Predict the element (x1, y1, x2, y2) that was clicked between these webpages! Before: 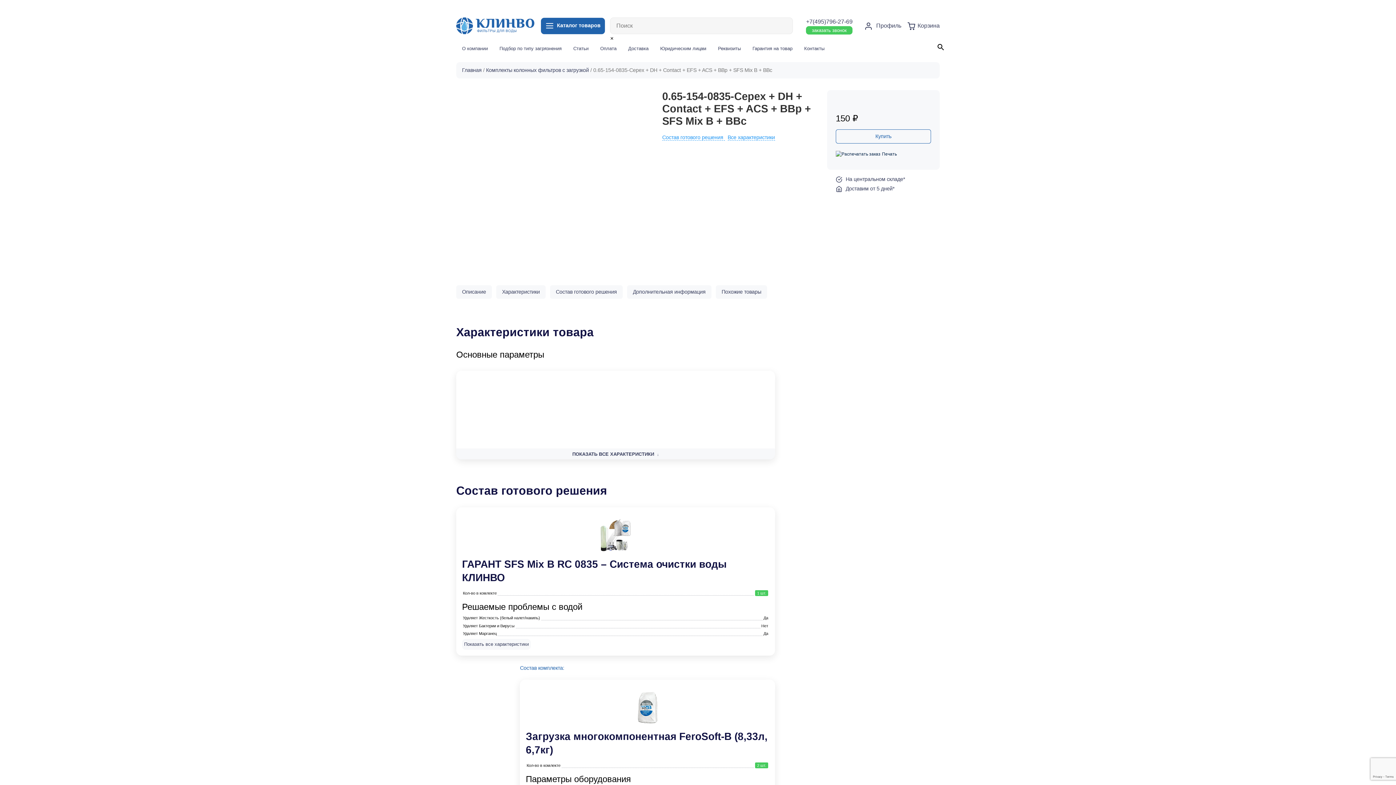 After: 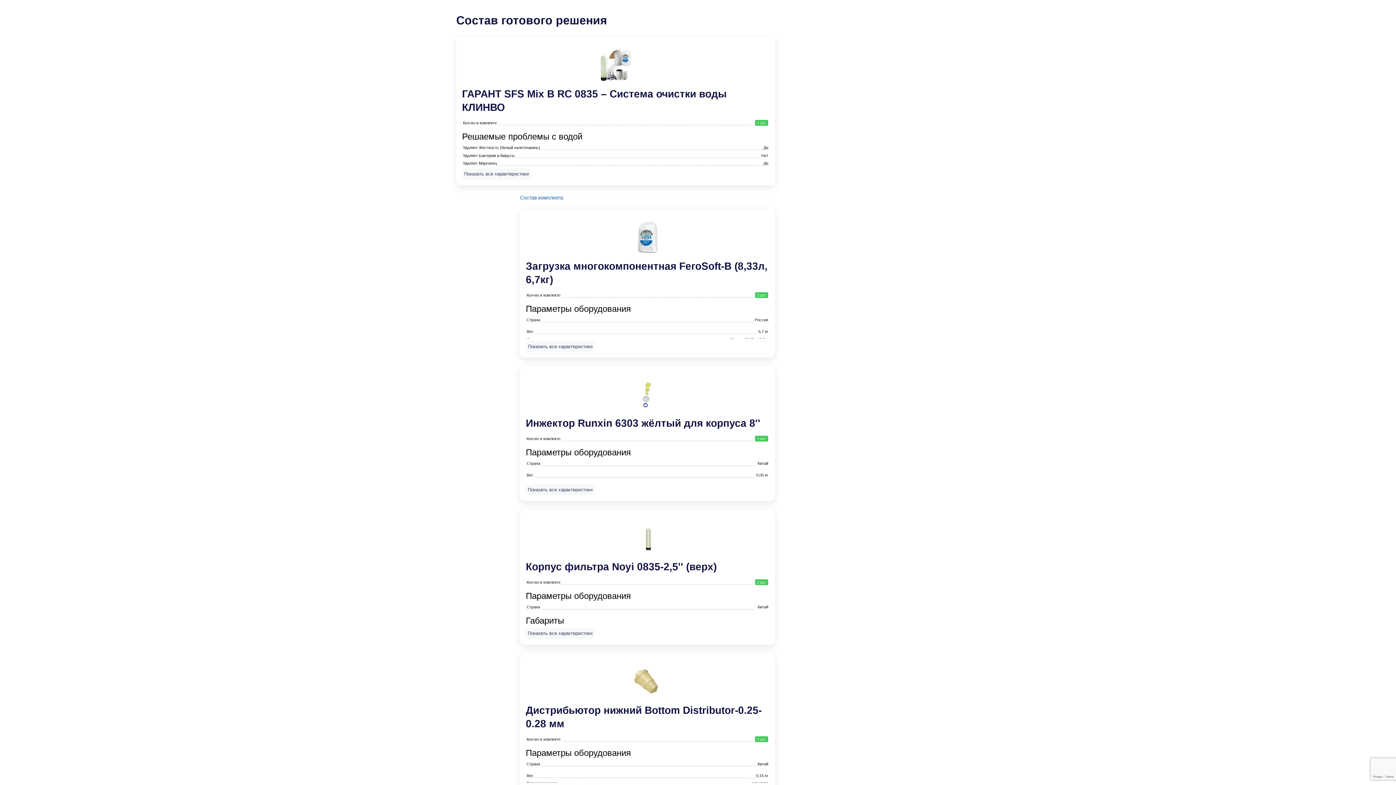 Action: bbox: (550, 285, 622, 298) label: Состав готового решения